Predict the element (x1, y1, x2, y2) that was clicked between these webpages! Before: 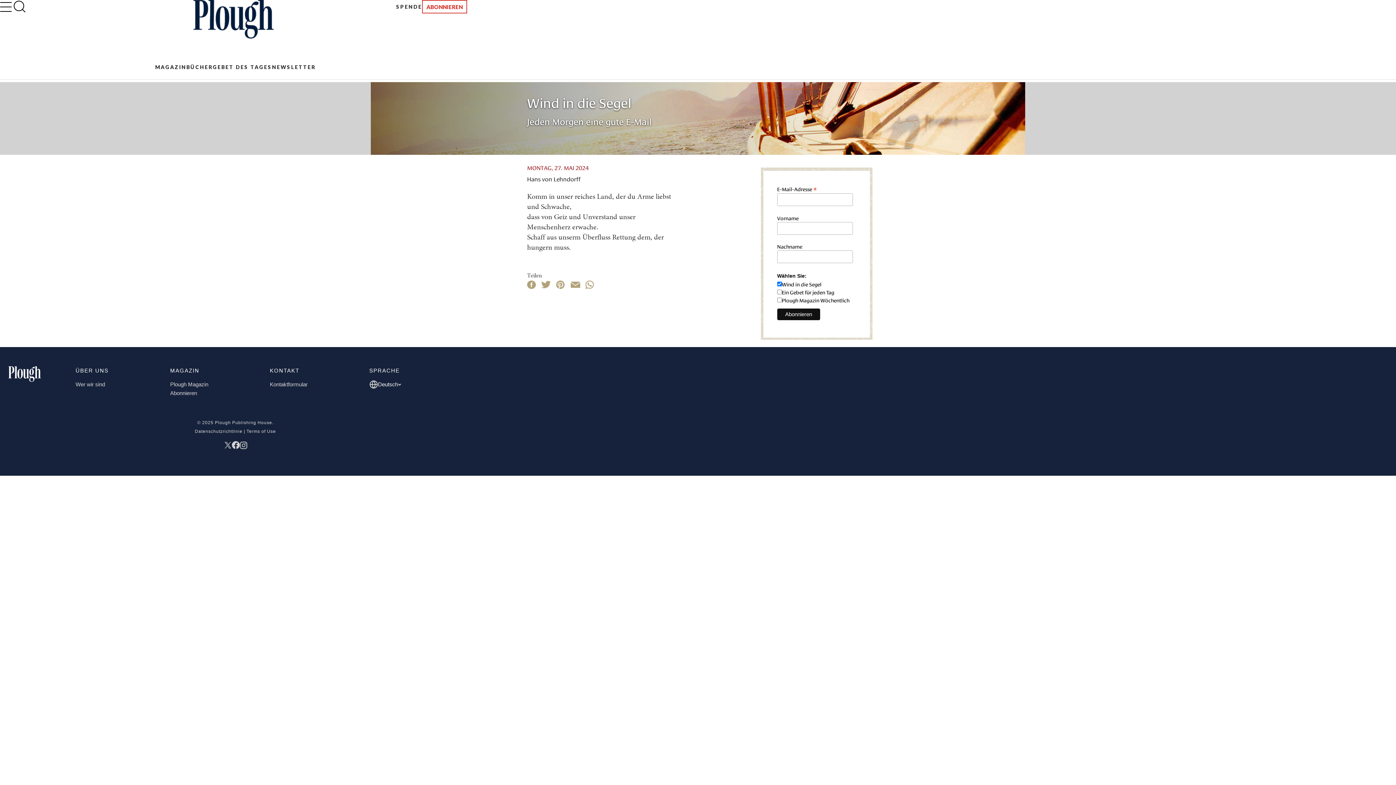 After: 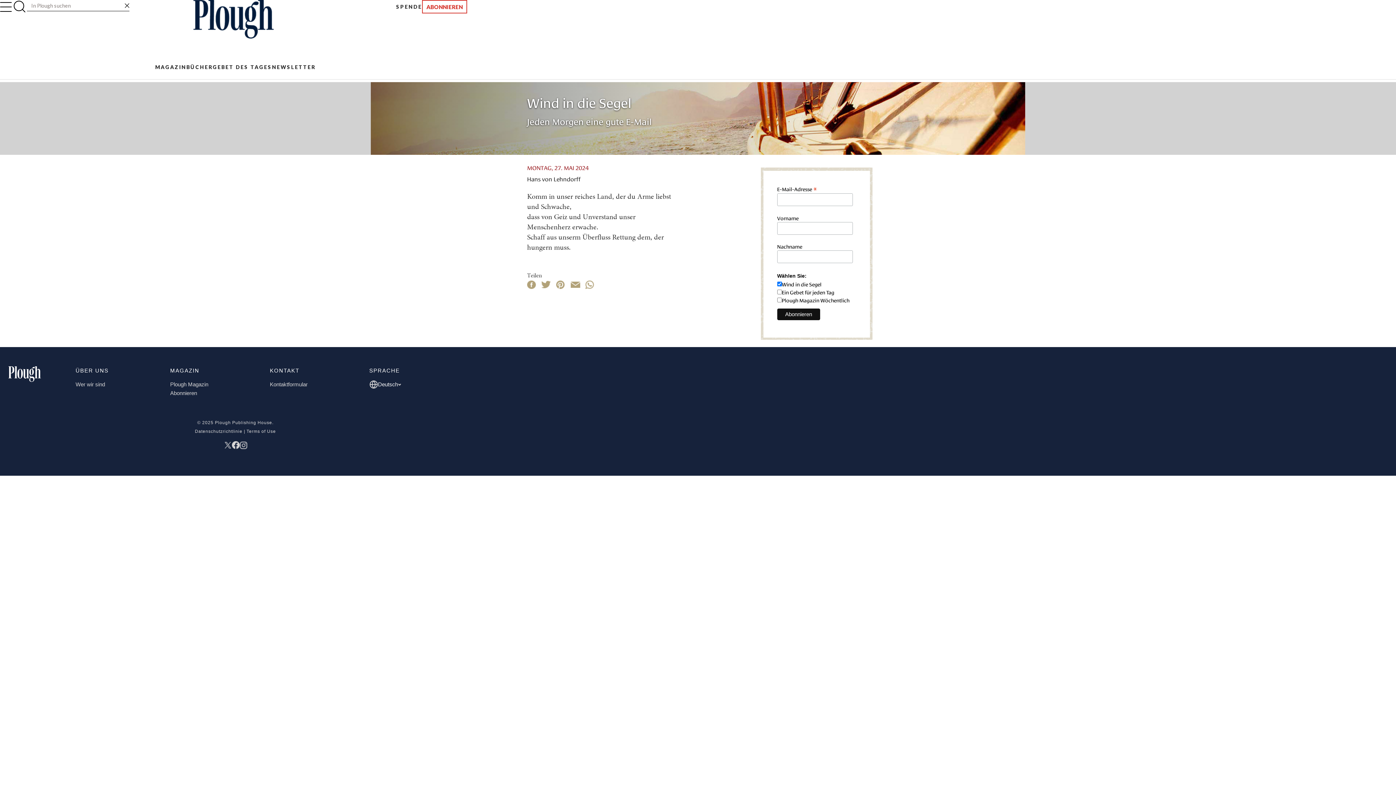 Action: bbox: (12, 0, 26, 13)